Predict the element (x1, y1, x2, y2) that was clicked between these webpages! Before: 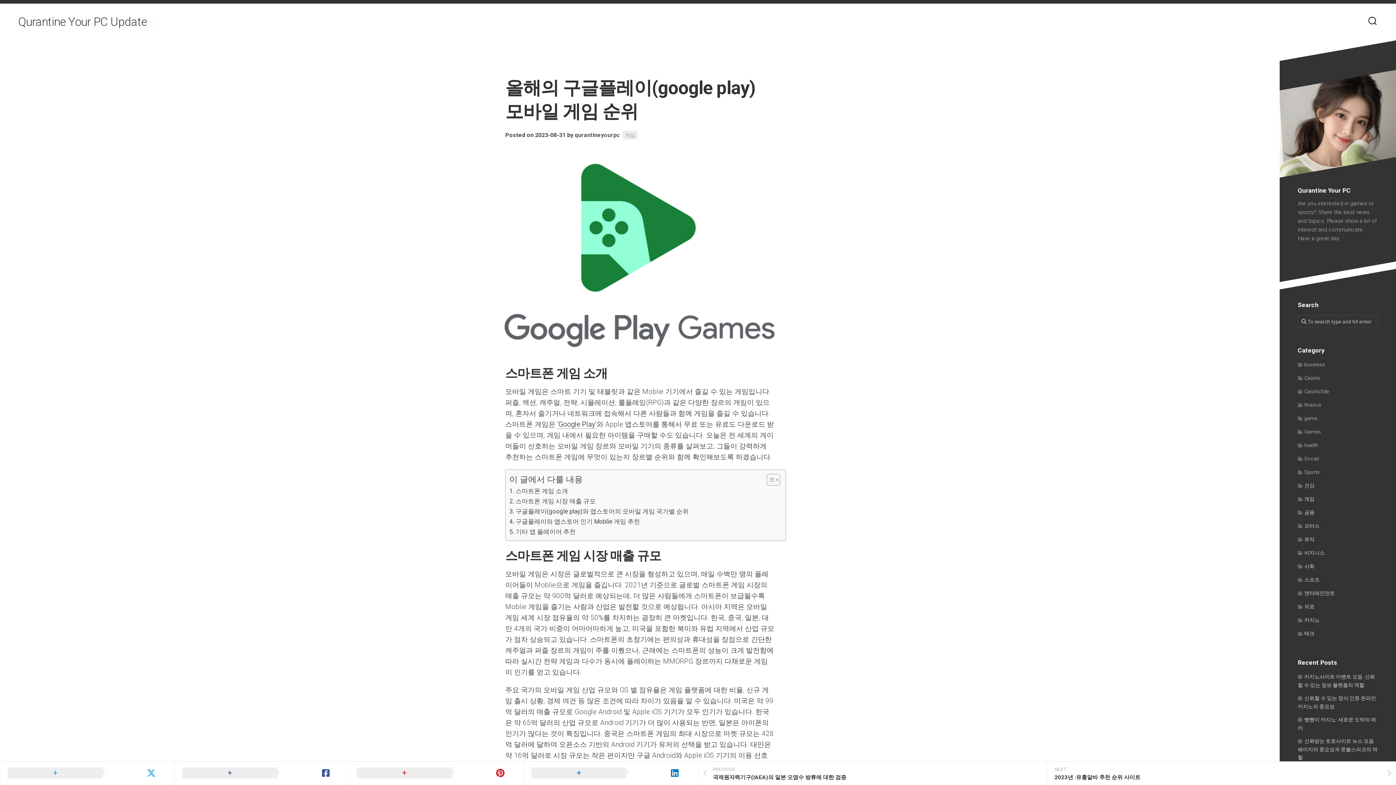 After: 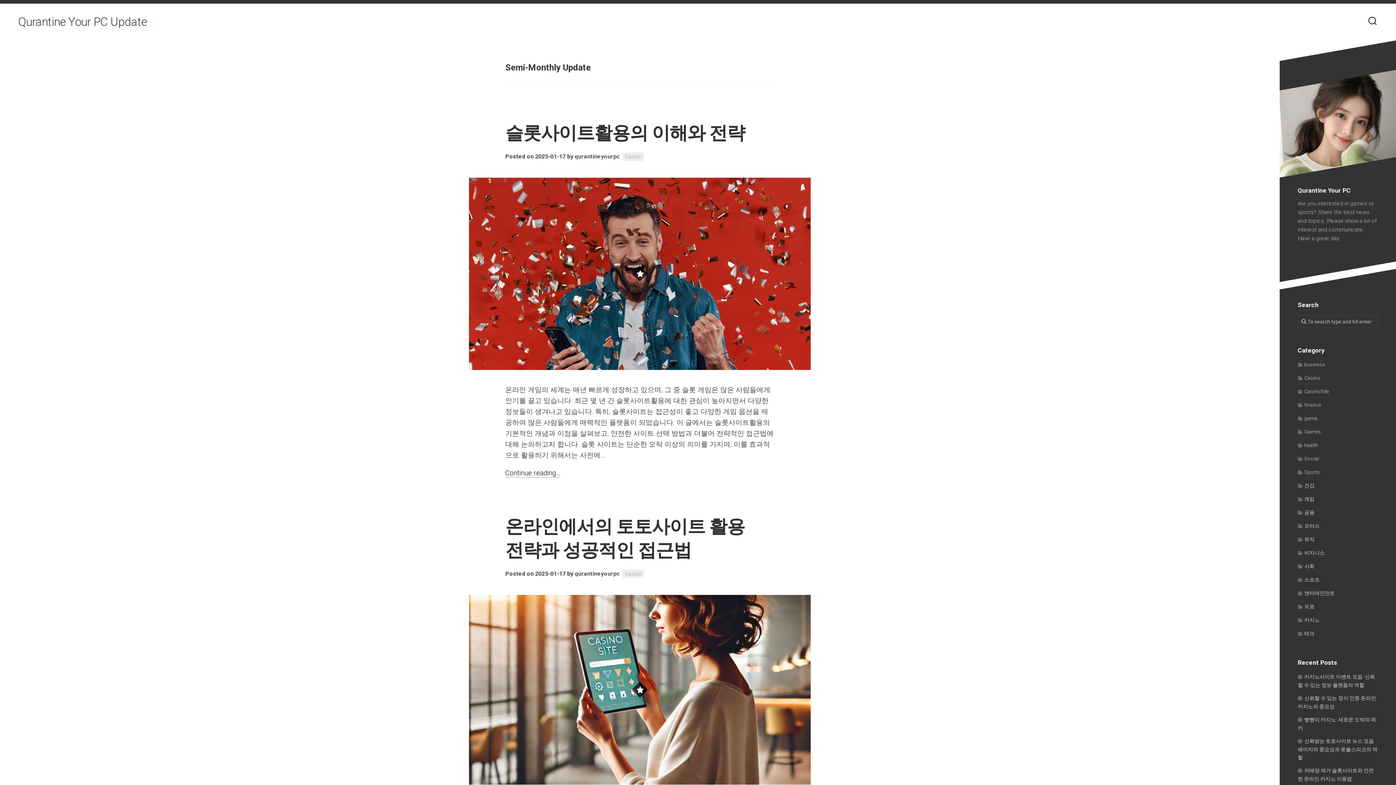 Action: label: Qurantine Your PC Update bbox: (18, 10, 146, 32)